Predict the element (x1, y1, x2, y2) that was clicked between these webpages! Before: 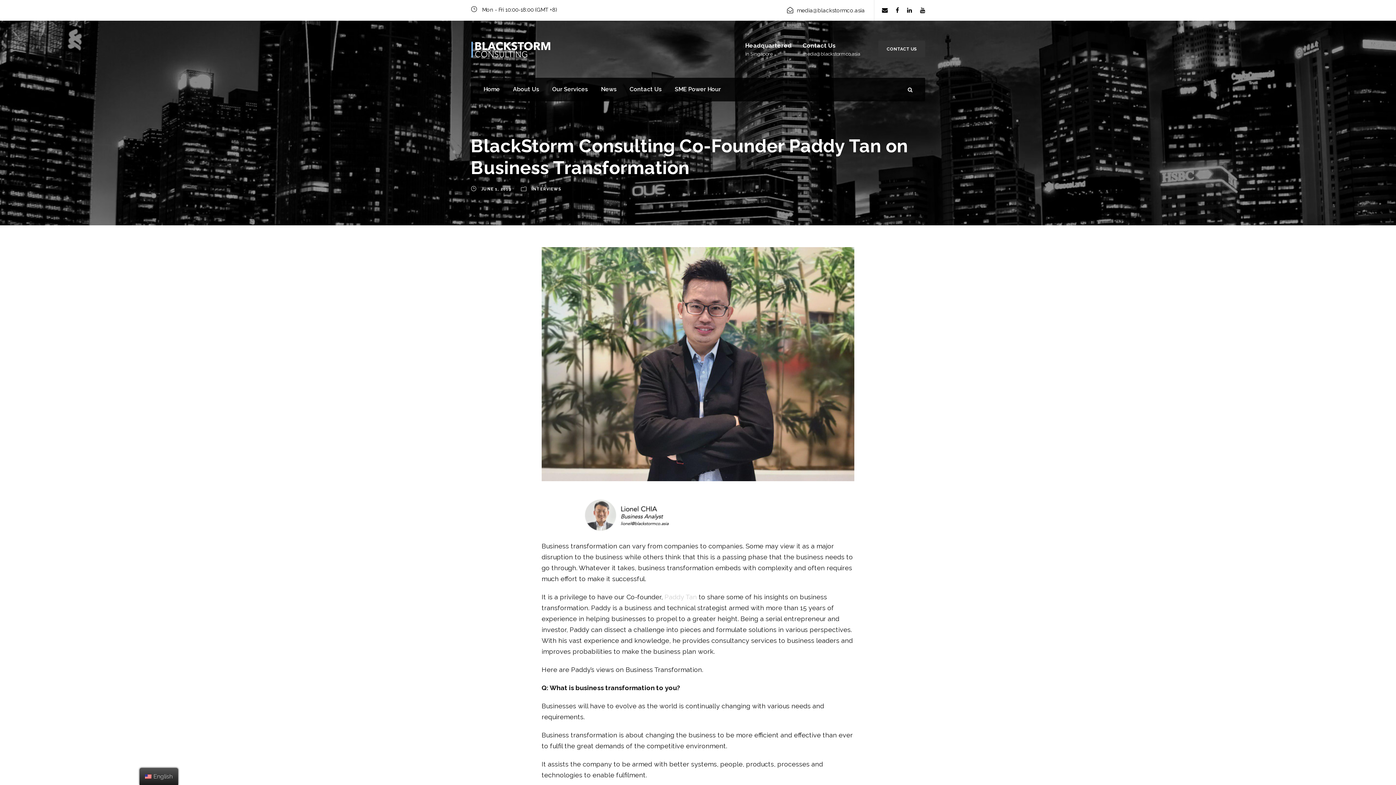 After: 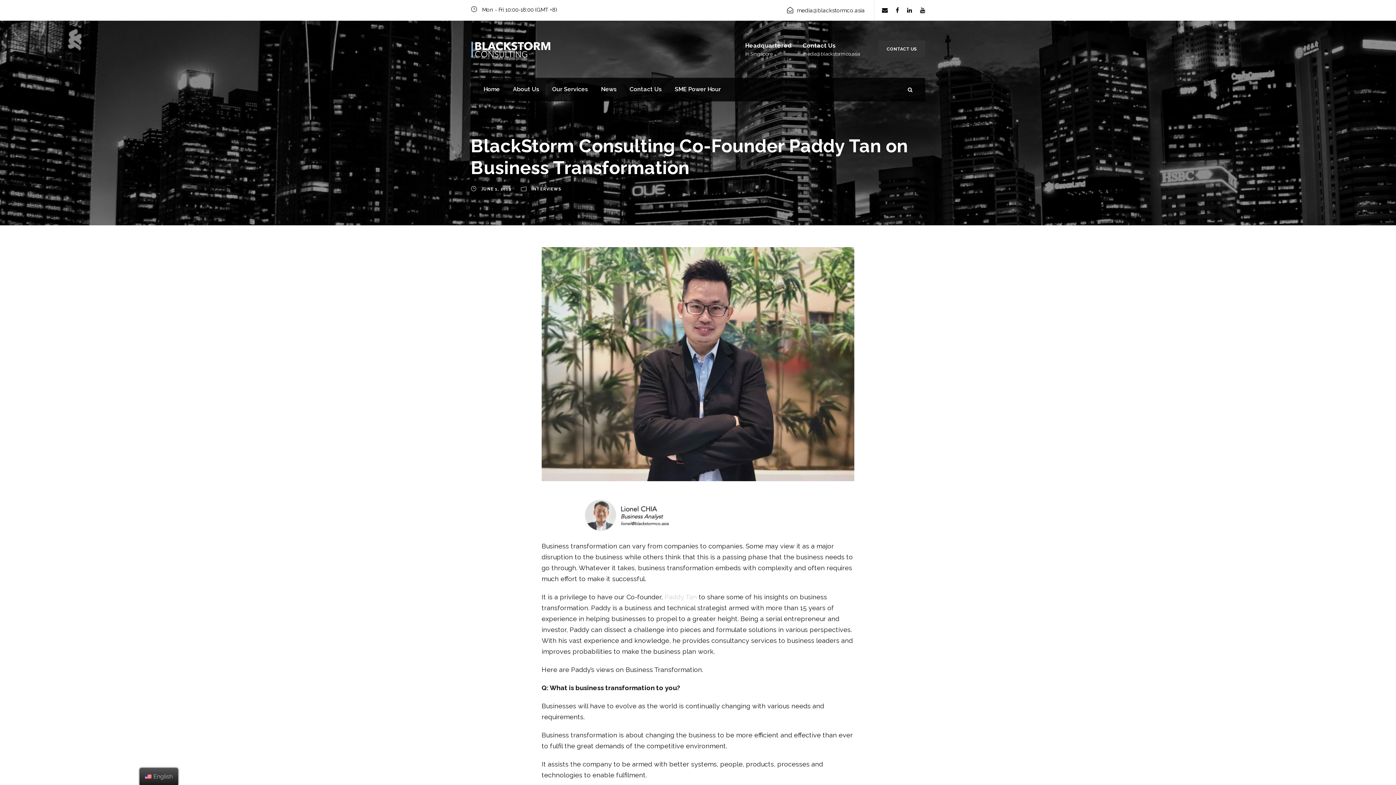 Action: bbox: (920, 6, 925, 13)